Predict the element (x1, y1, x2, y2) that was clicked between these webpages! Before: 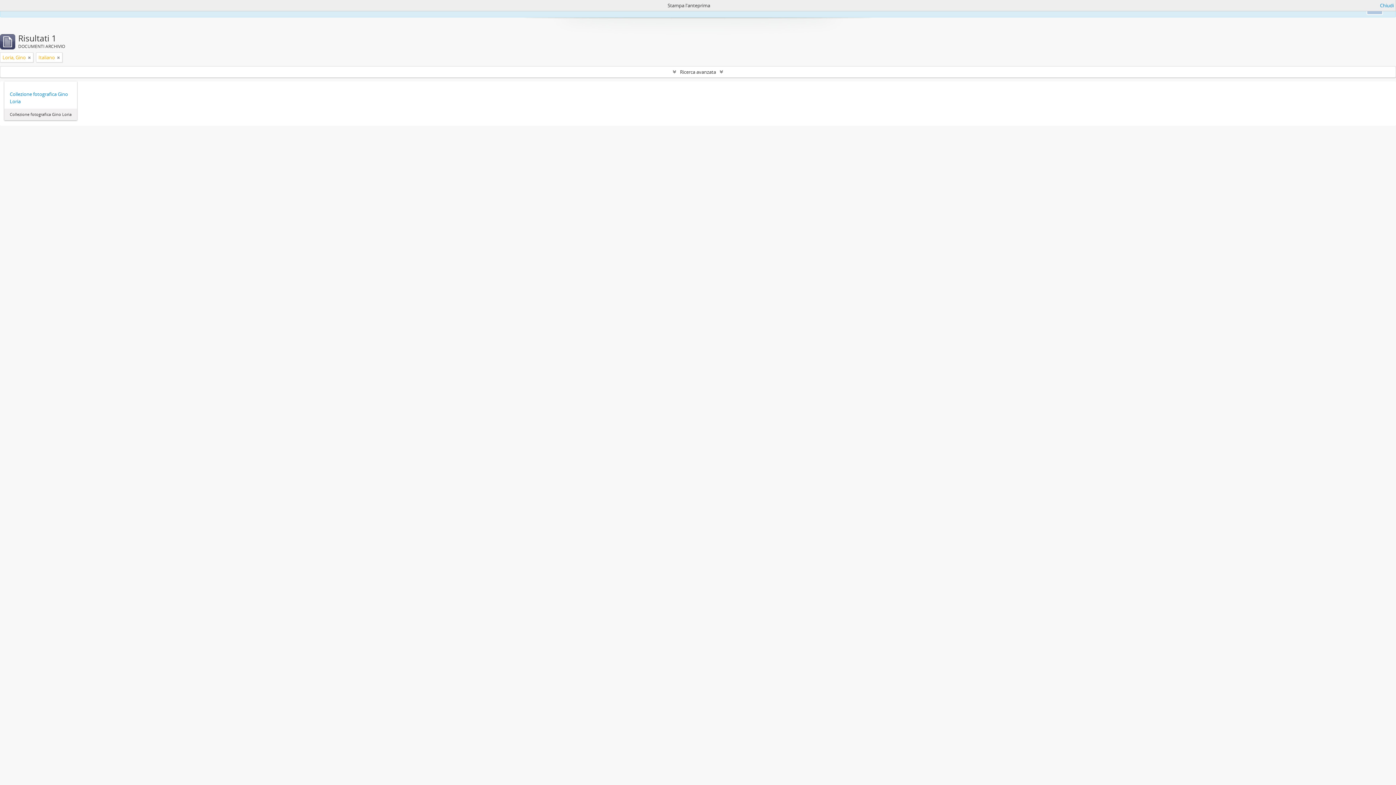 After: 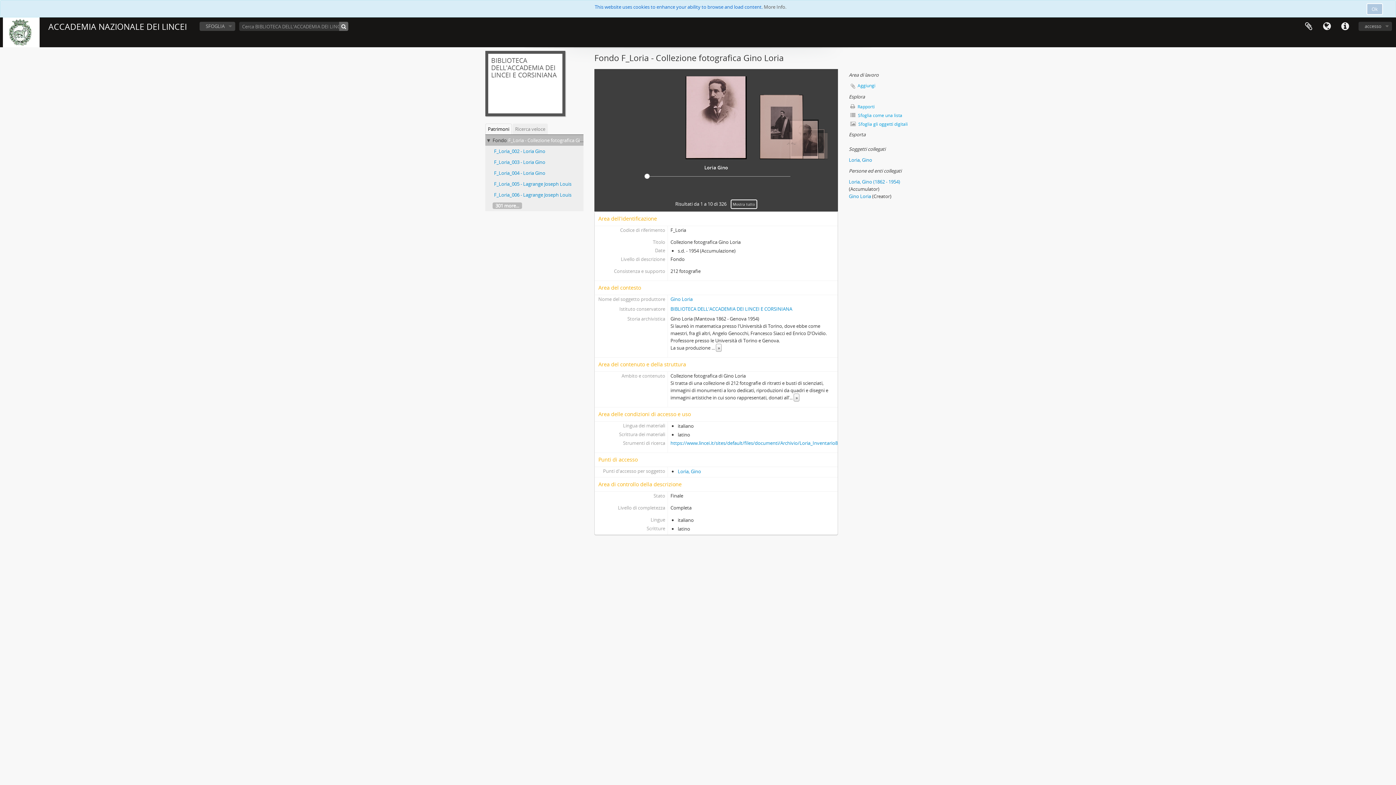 Action: label: Collezione fotografica Gino Loria bbox: (9, 90, 71, 105)